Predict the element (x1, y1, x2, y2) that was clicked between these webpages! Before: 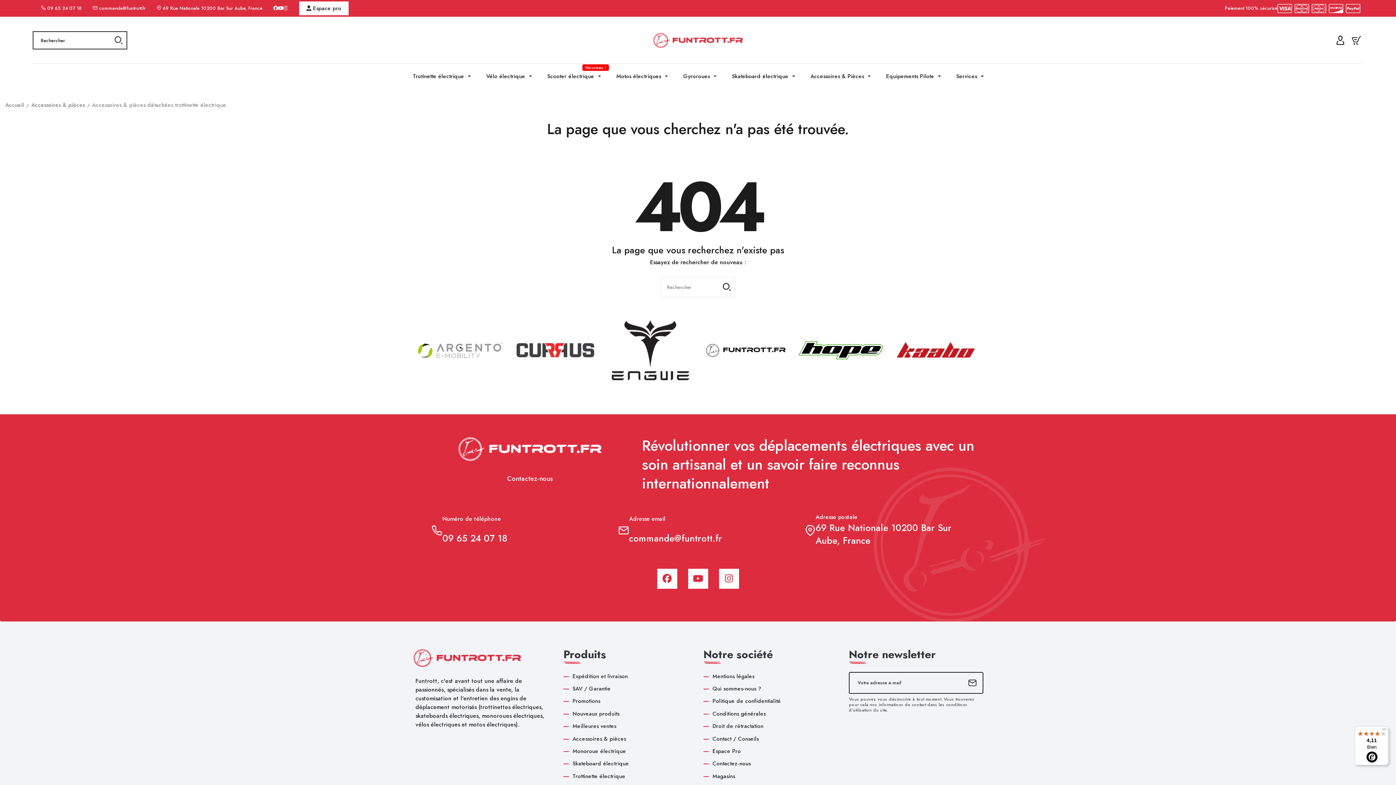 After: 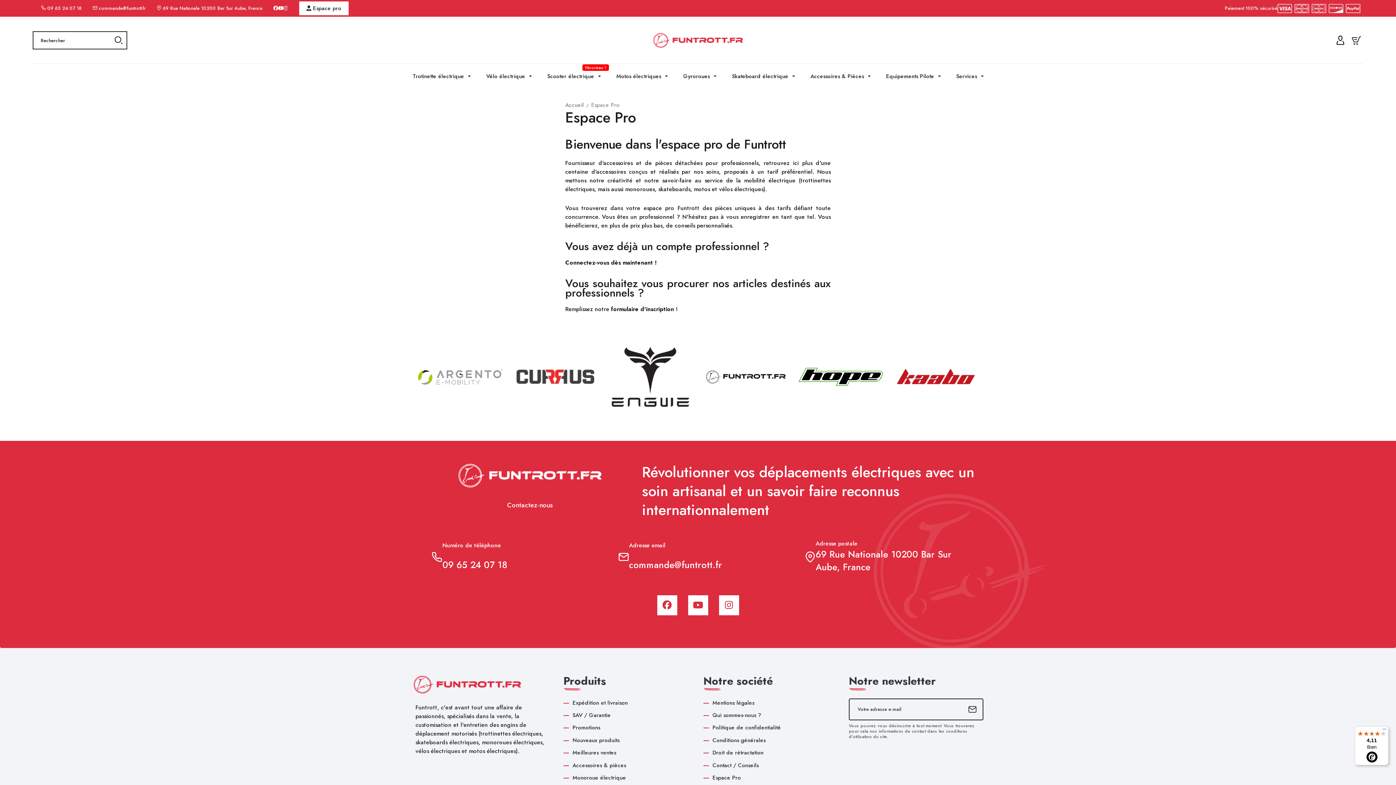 Action: bbox: (712, 747, 741, 755) label: Espace Pro